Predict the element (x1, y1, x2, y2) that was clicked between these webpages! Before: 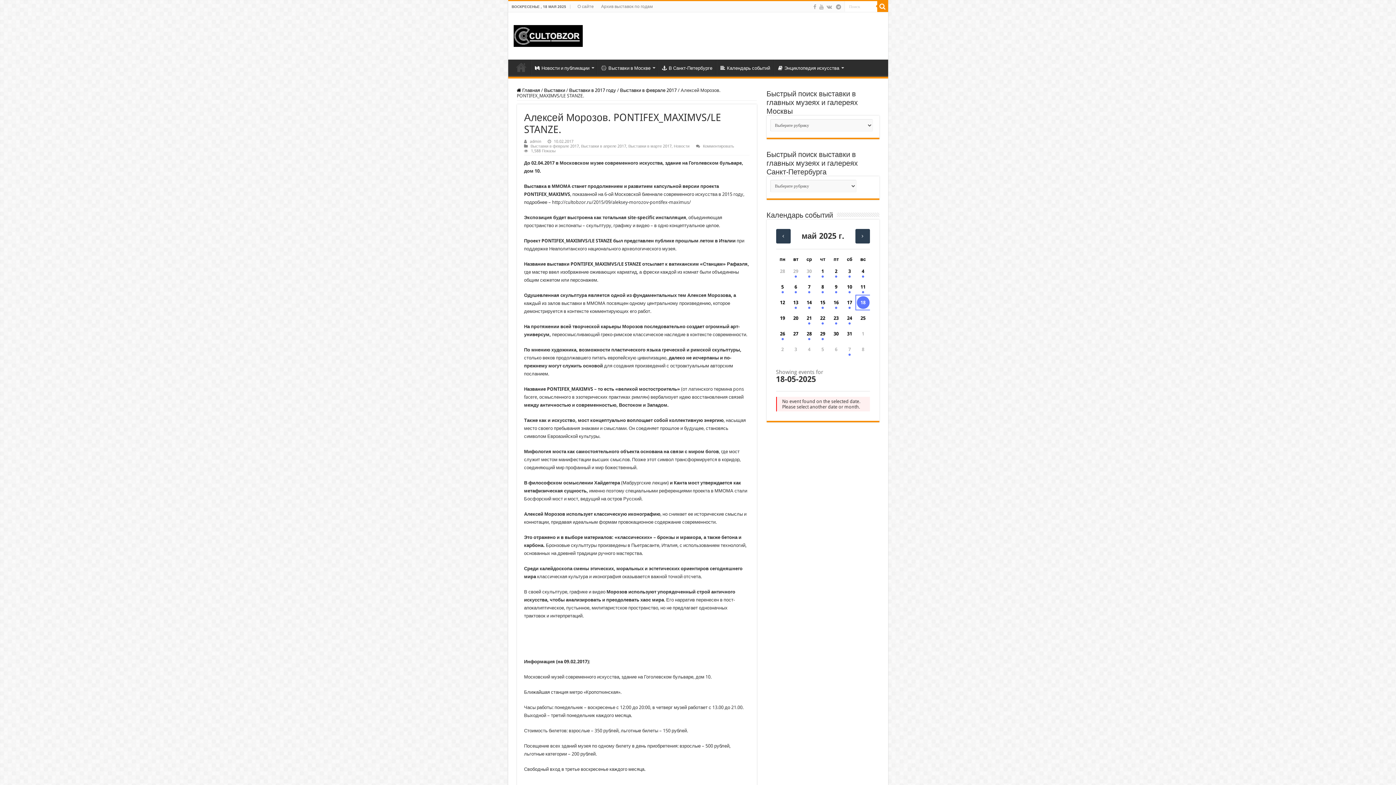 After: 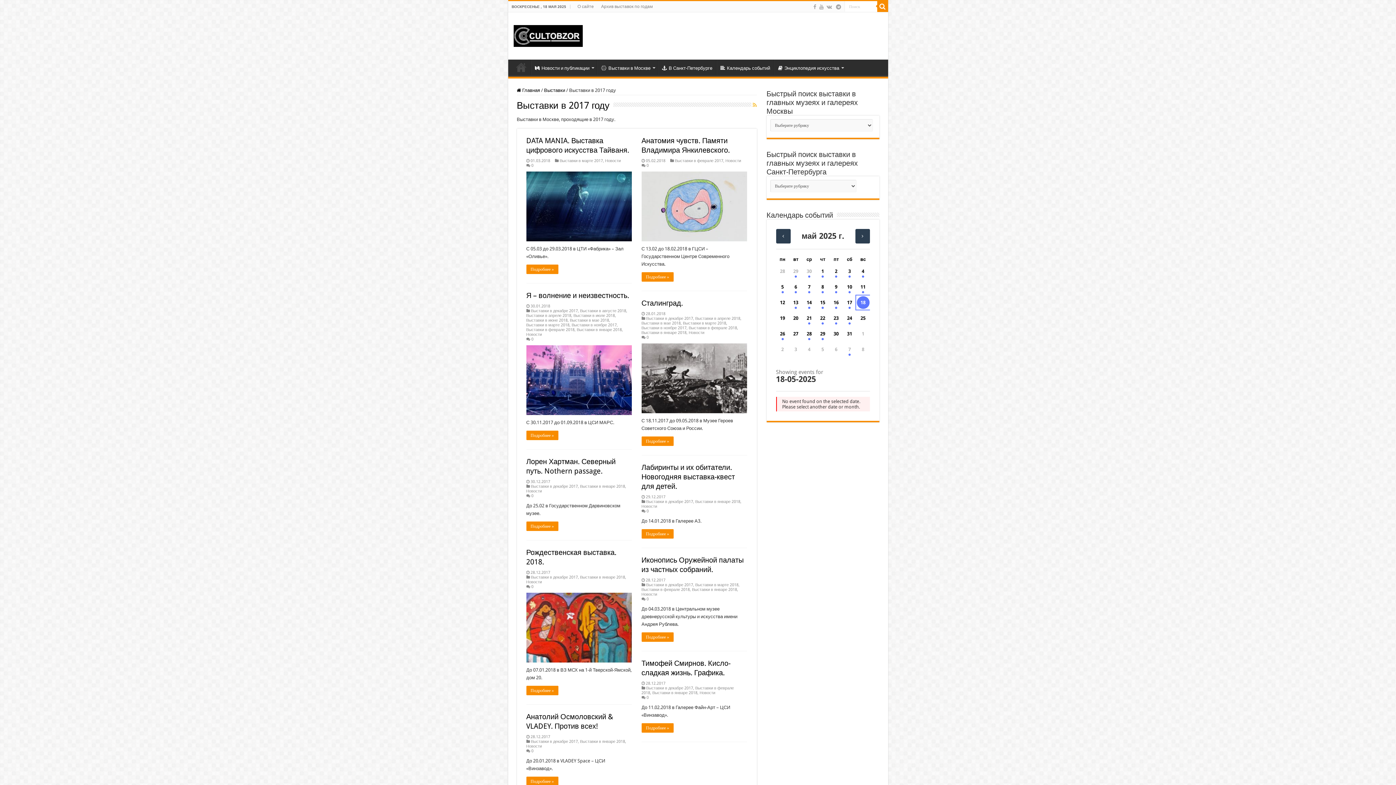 Action: bbox: (569, 87, 616, 93) label: Выставки в 2017 году